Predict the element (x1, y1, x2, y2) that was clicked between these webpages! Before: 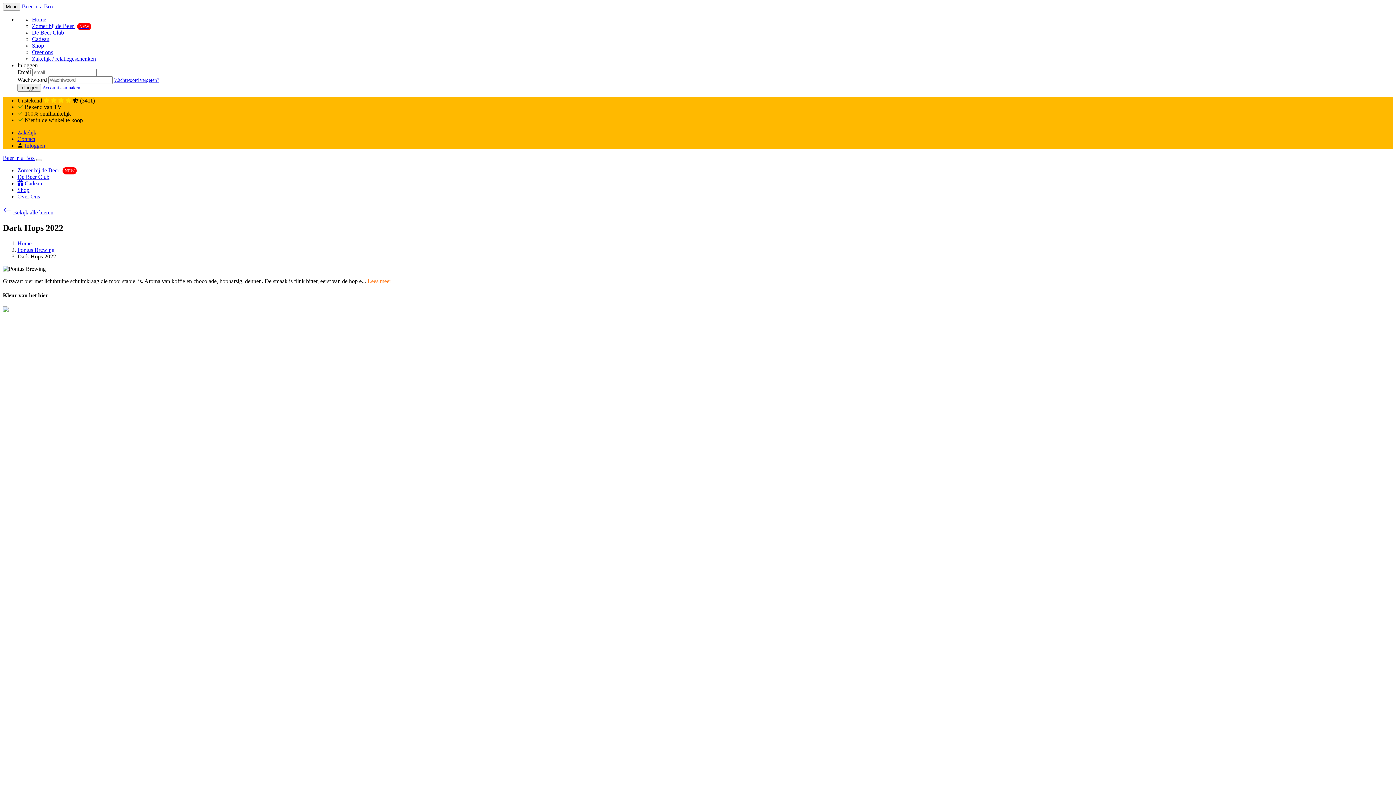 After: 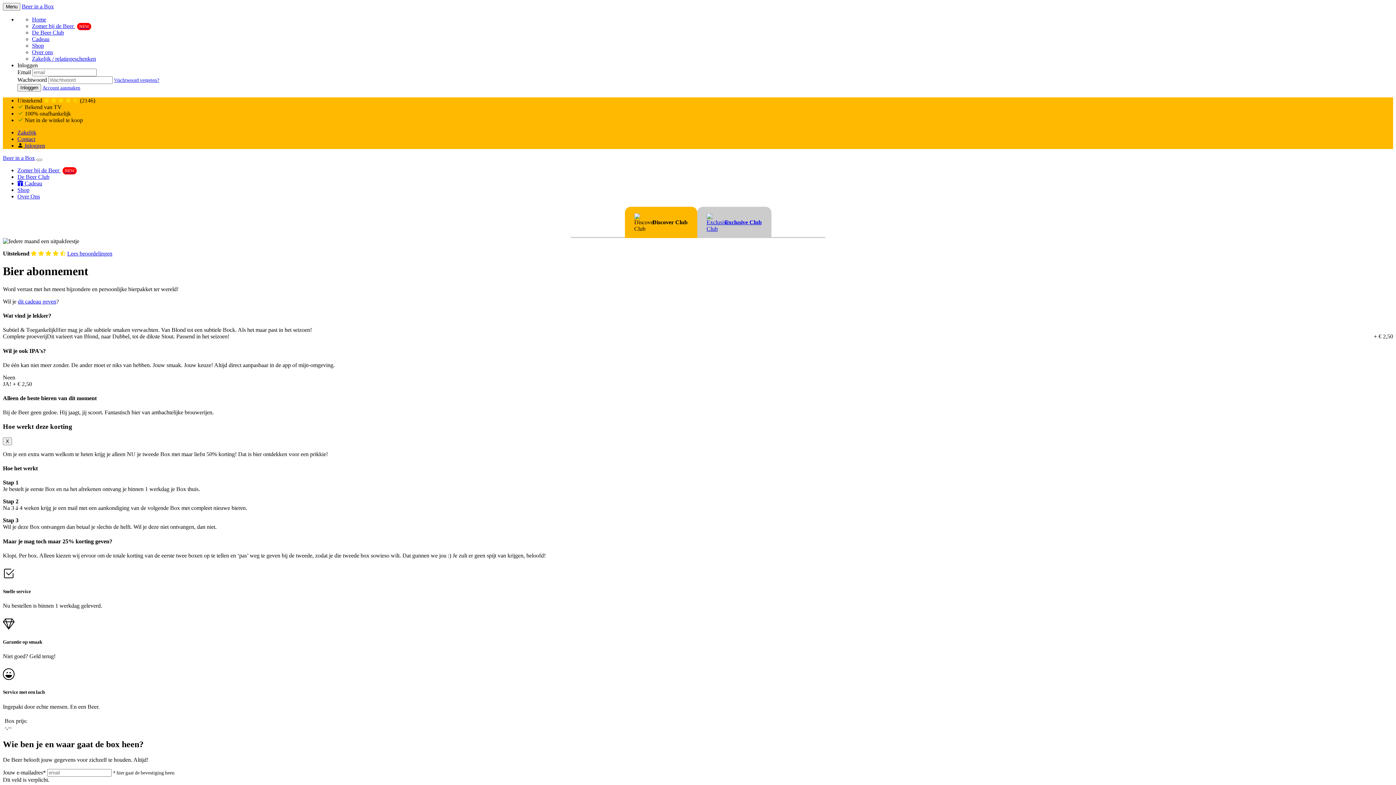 Action: label:  Cadeau bbox: (17, 180, 42, 186)